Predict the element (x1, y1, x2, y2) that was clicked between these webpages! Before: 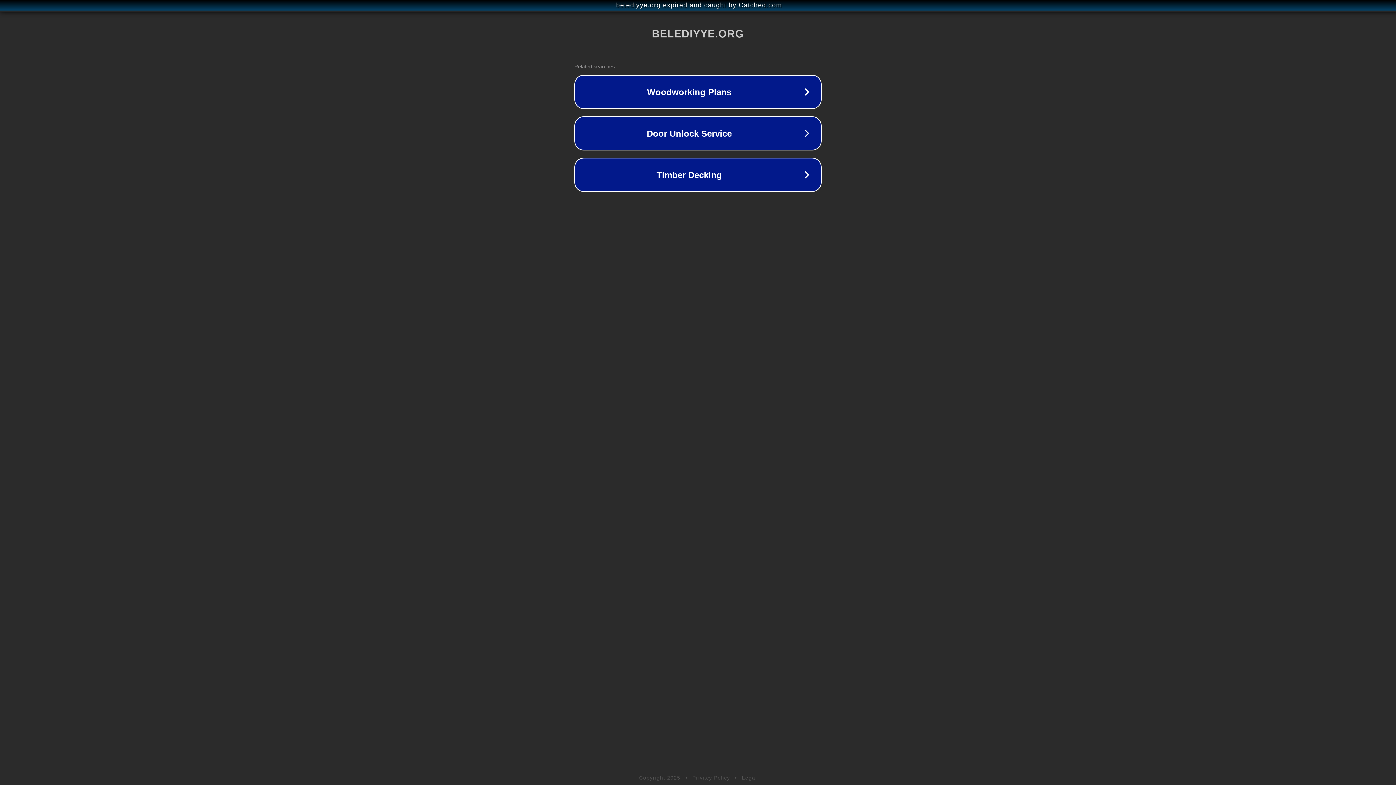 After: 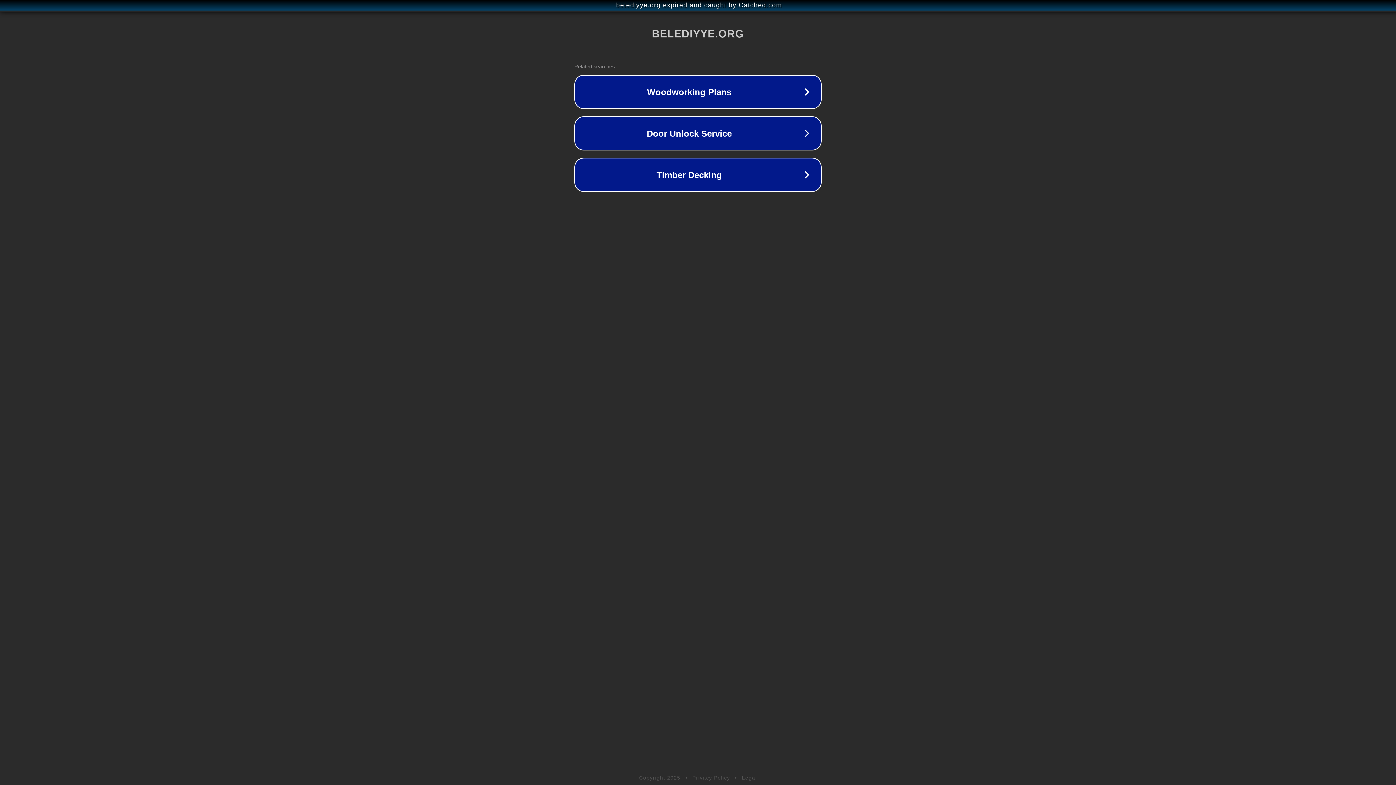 Action: label: Privacy Policy bbox: (692, 775, 730, 781)